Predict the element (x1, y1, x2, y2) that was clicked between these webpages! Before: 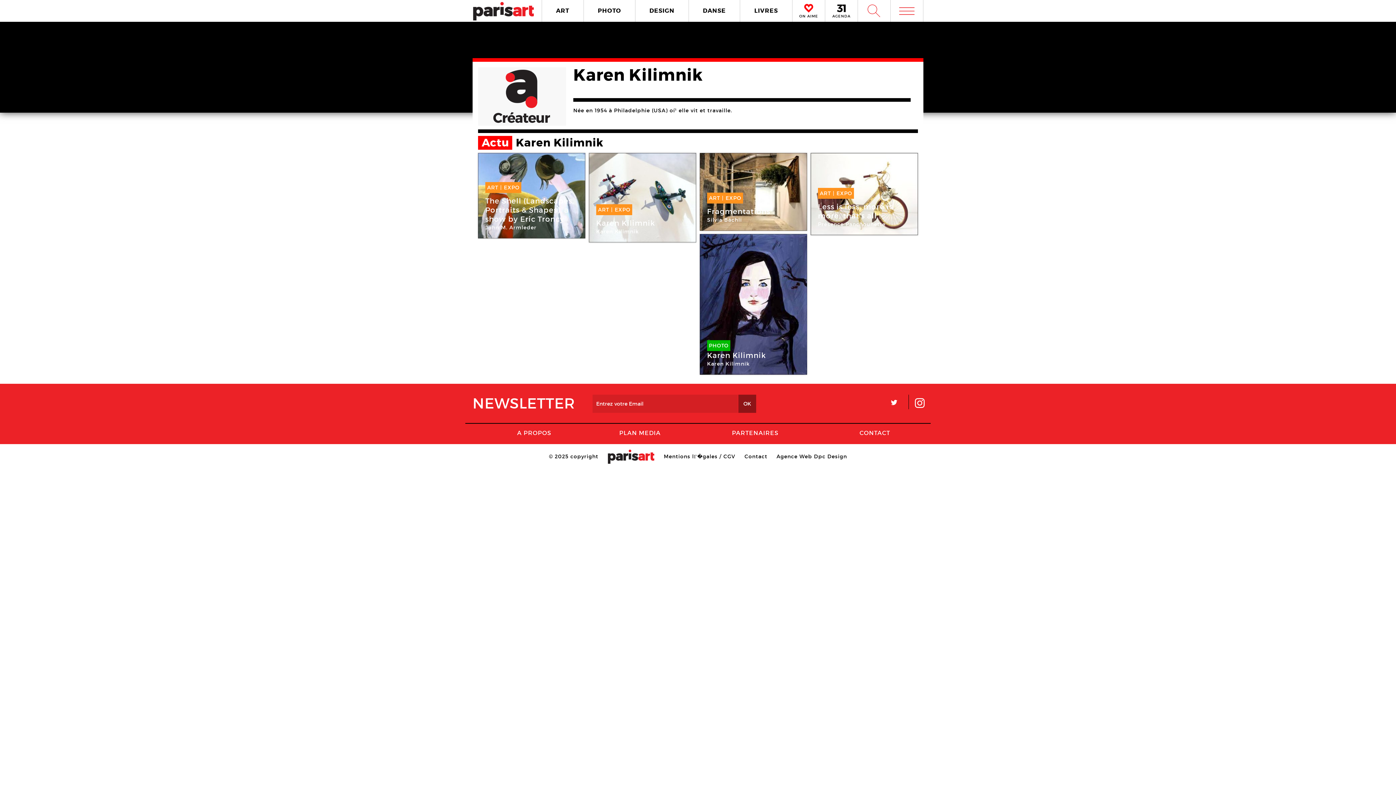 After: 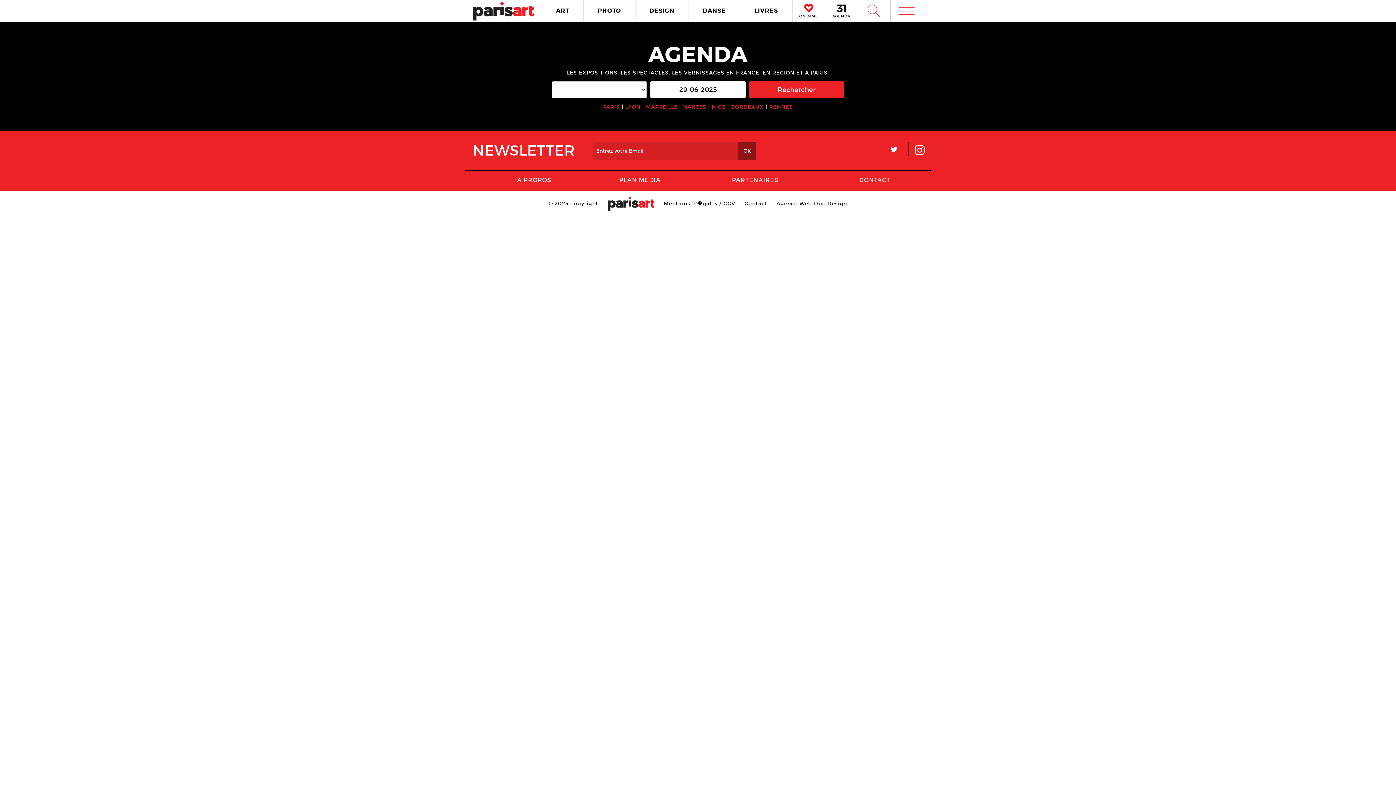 Action: label: AGENDA bbox: (825, 0, 857, 27)